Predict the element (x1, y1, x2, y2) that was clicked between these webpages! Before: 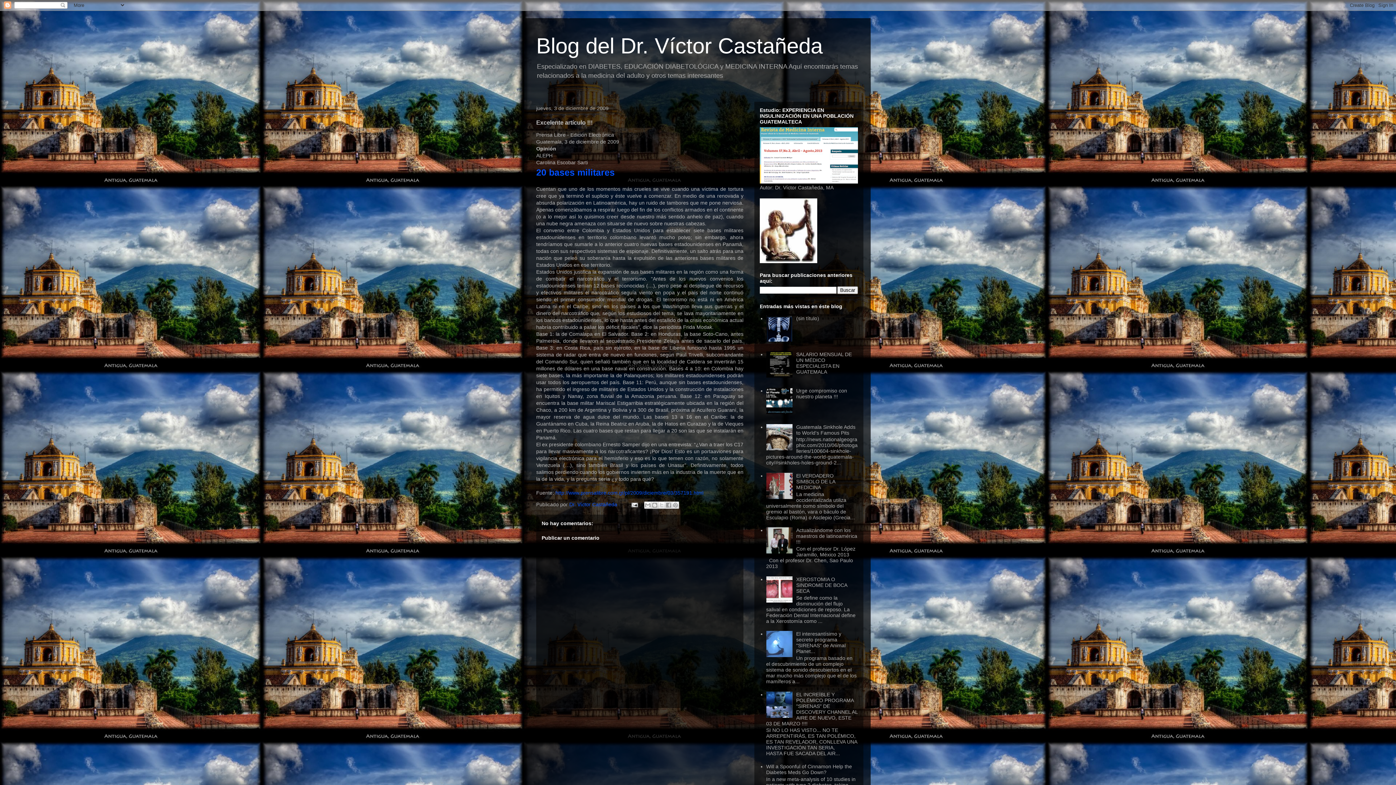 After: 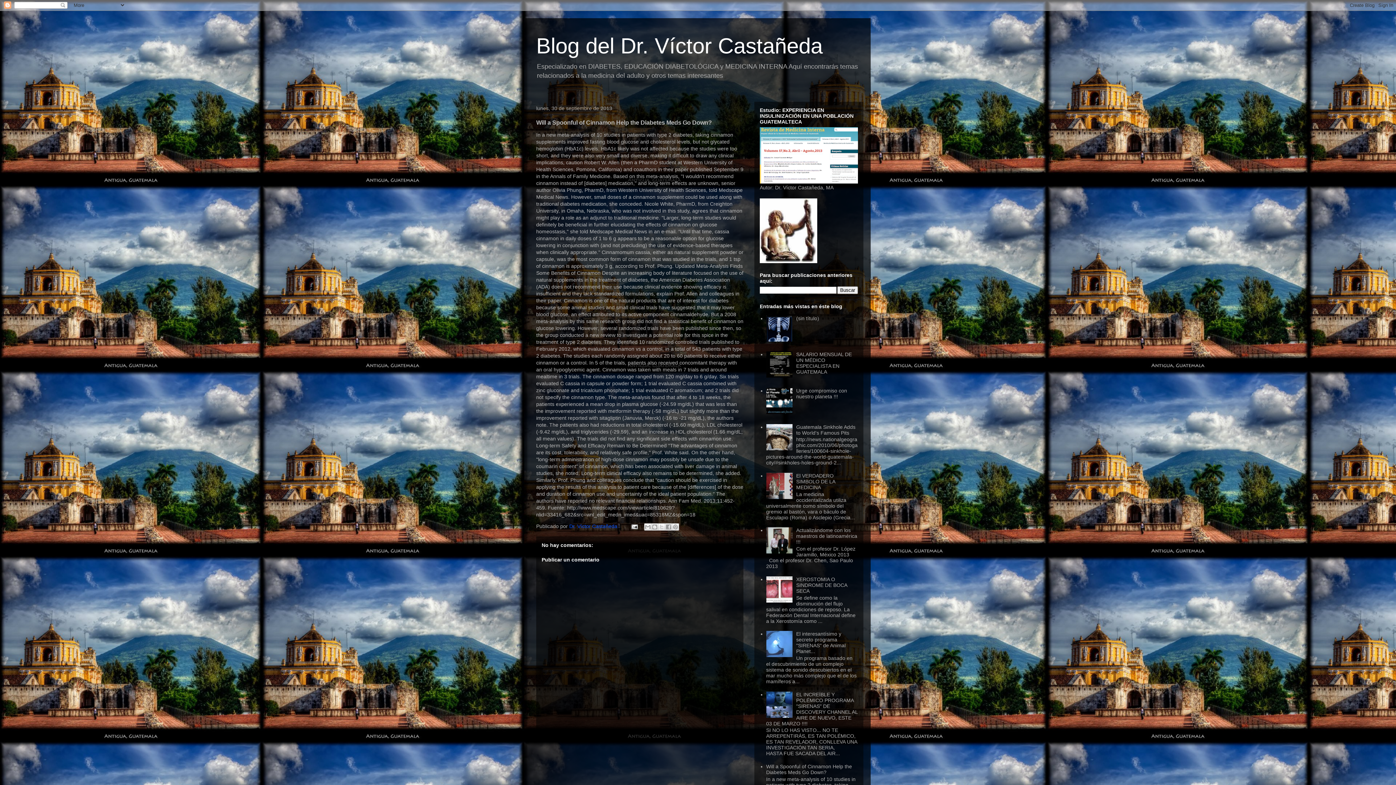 Action: bbox: (766, 763, 852, 775) label: Will a Spoonful of Cinnamon Help the Diabetes Meds Go Down?